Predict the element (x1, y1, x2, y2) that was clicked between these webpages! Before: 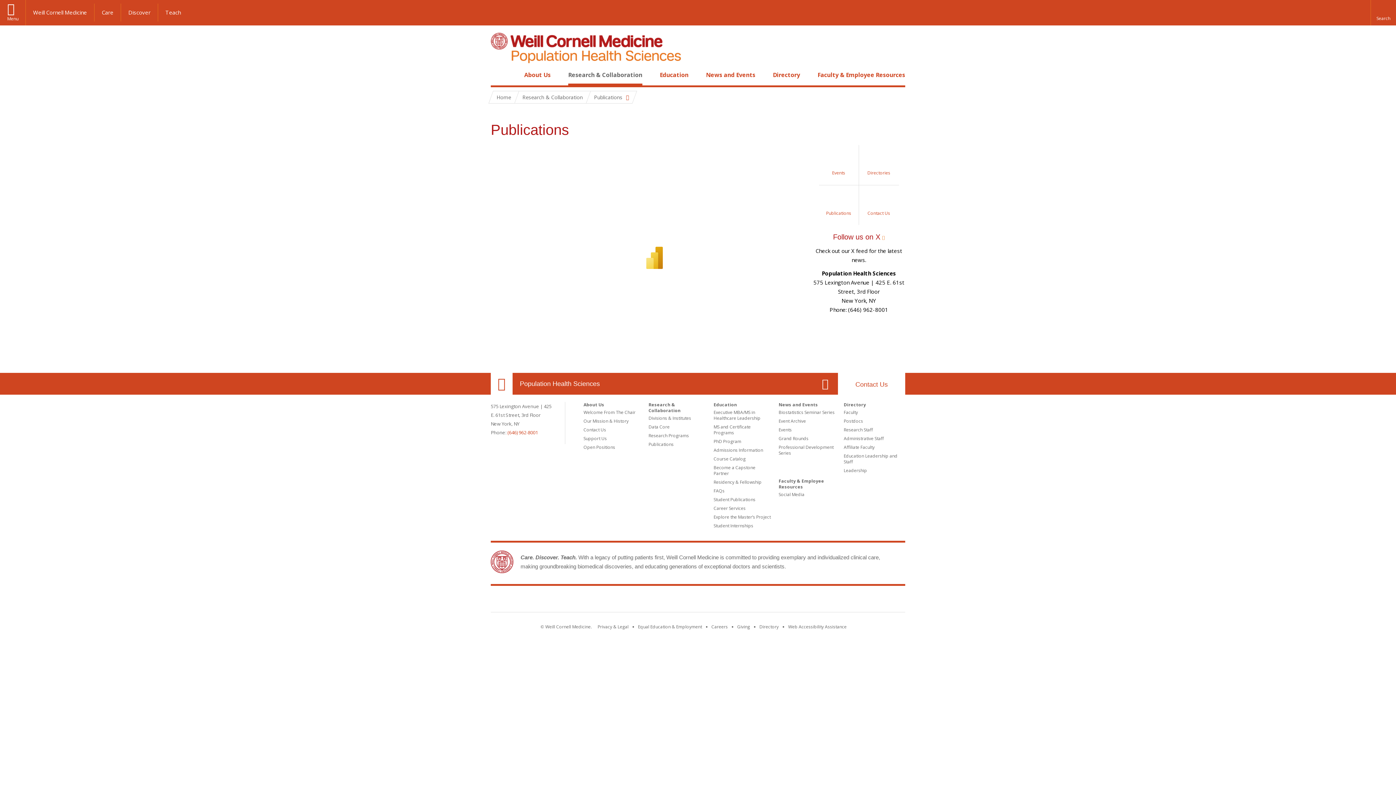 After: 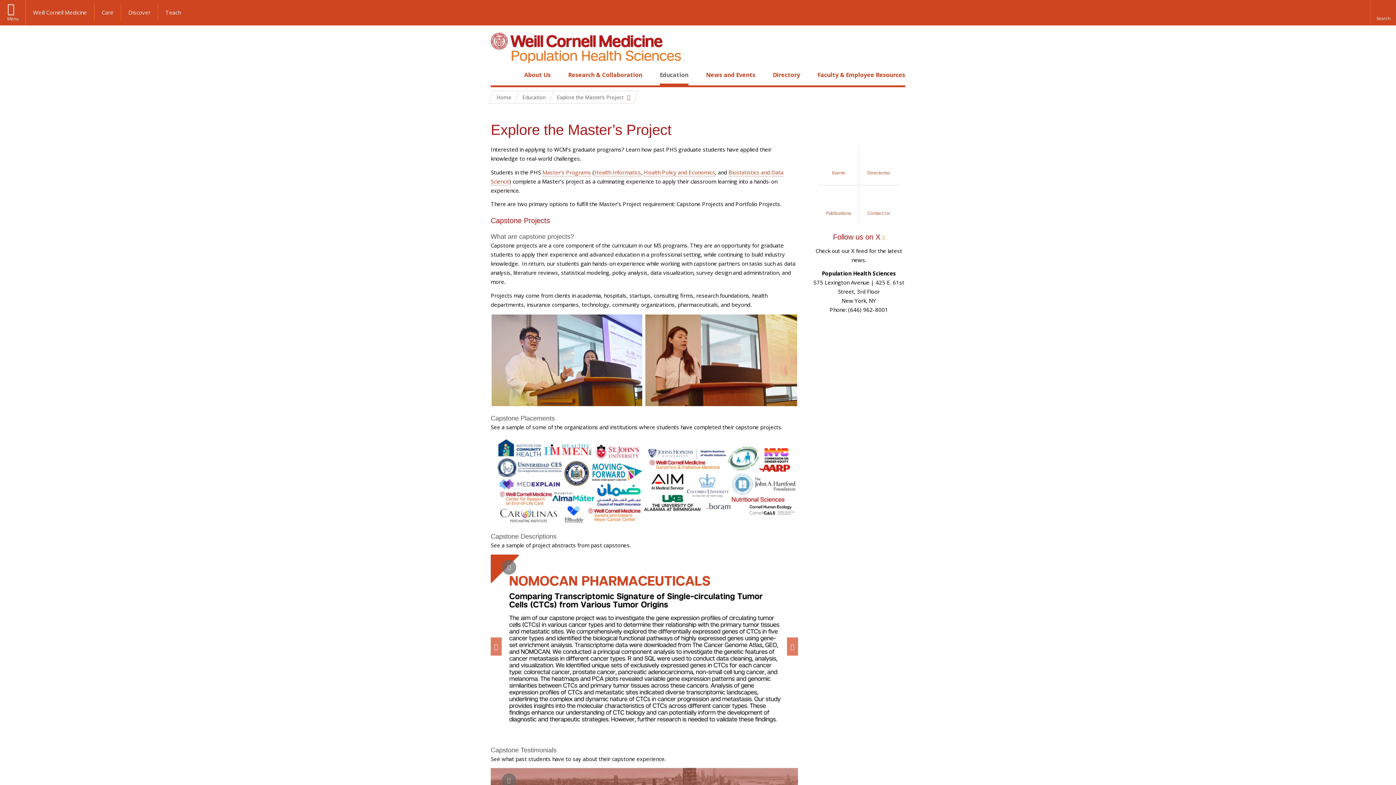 Action: label: Explore the Master’s Project bbox: (713, 514, 770, 520)